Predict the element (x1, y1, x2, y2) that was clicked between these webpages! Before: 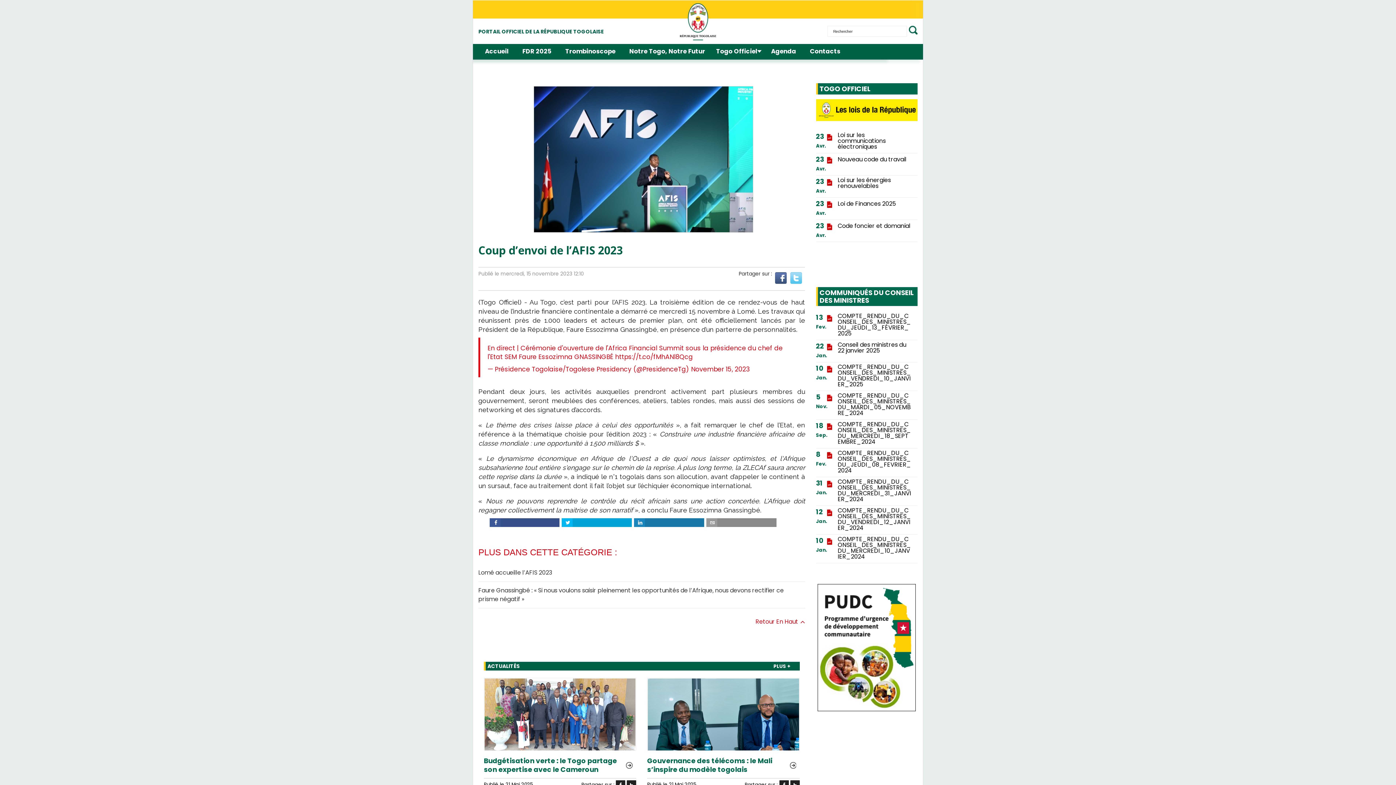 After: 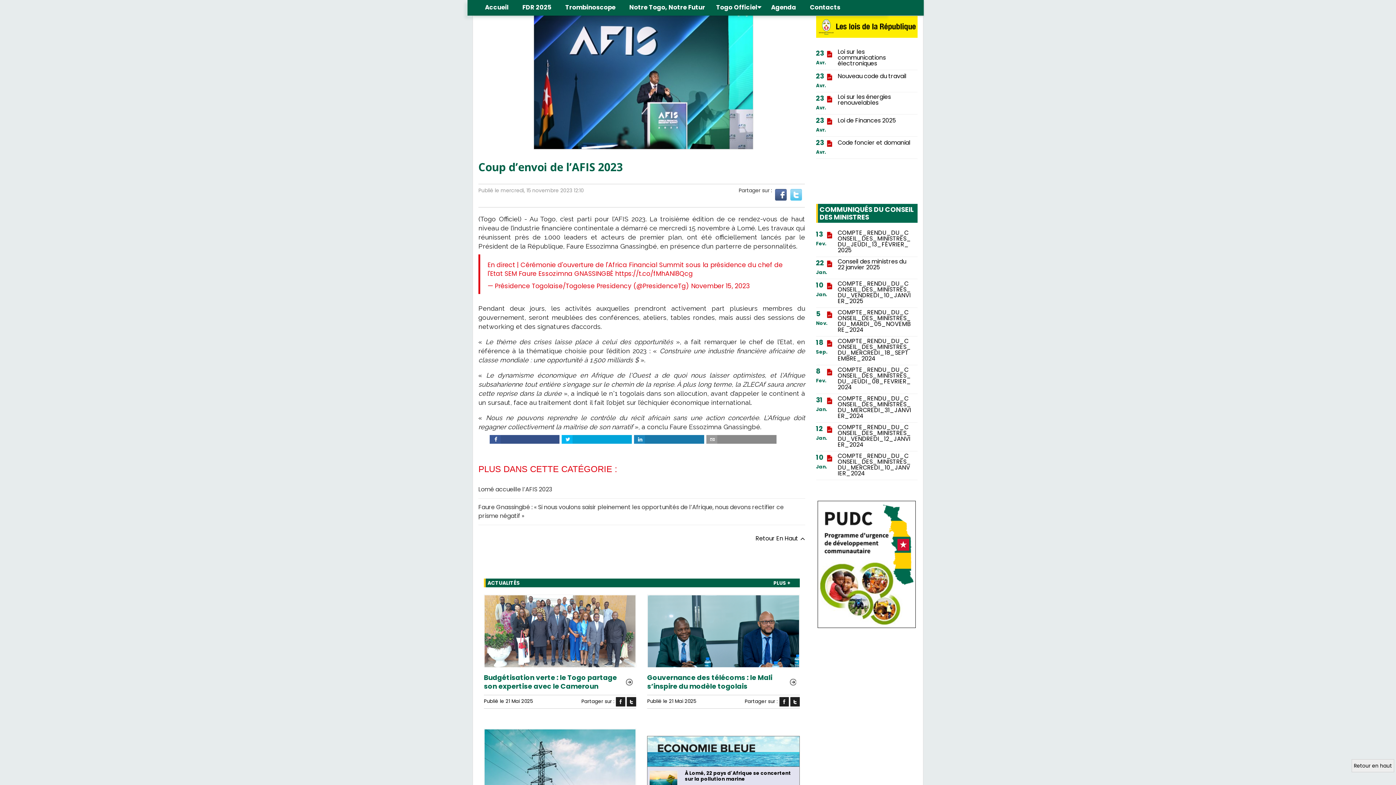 Action: label: Retour En Haut  bbox: (755, 621, 805, 630)